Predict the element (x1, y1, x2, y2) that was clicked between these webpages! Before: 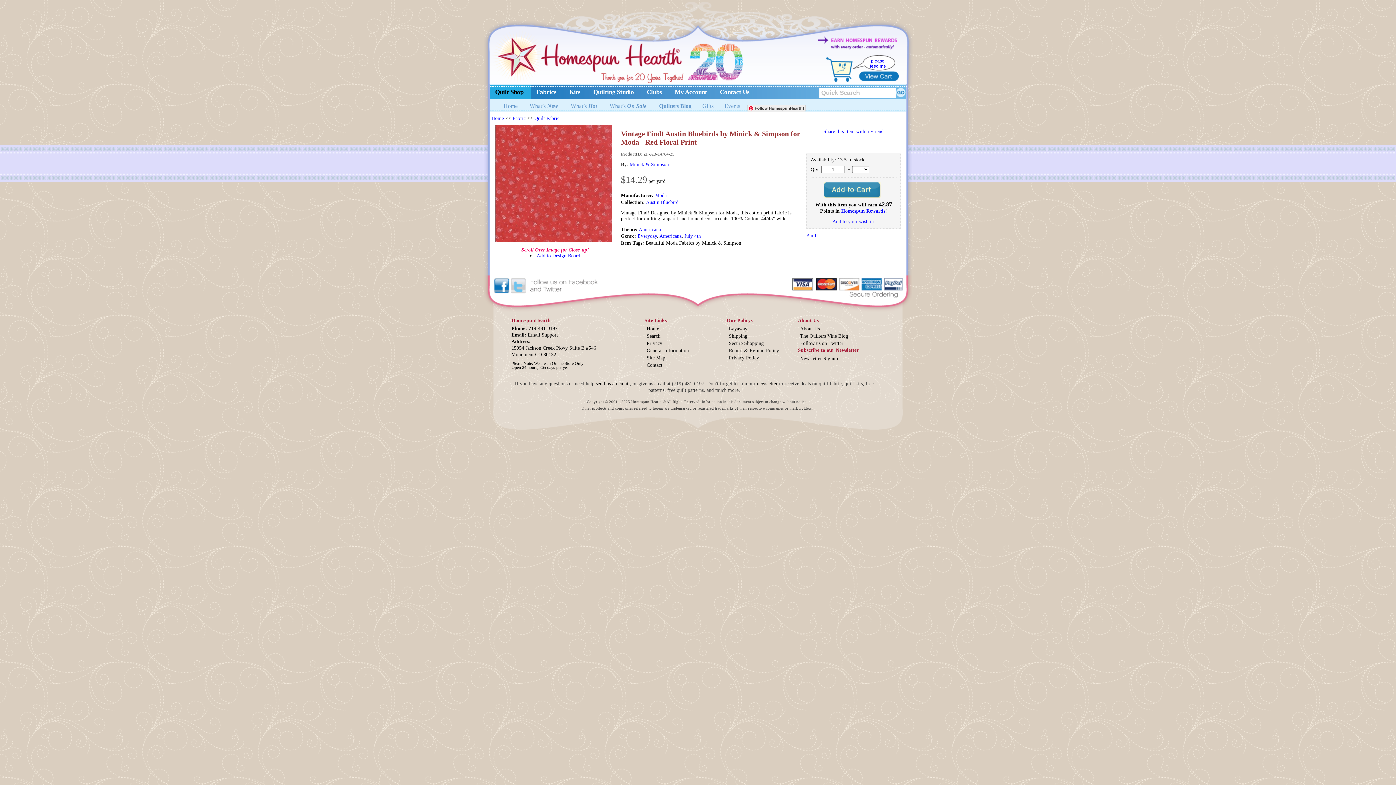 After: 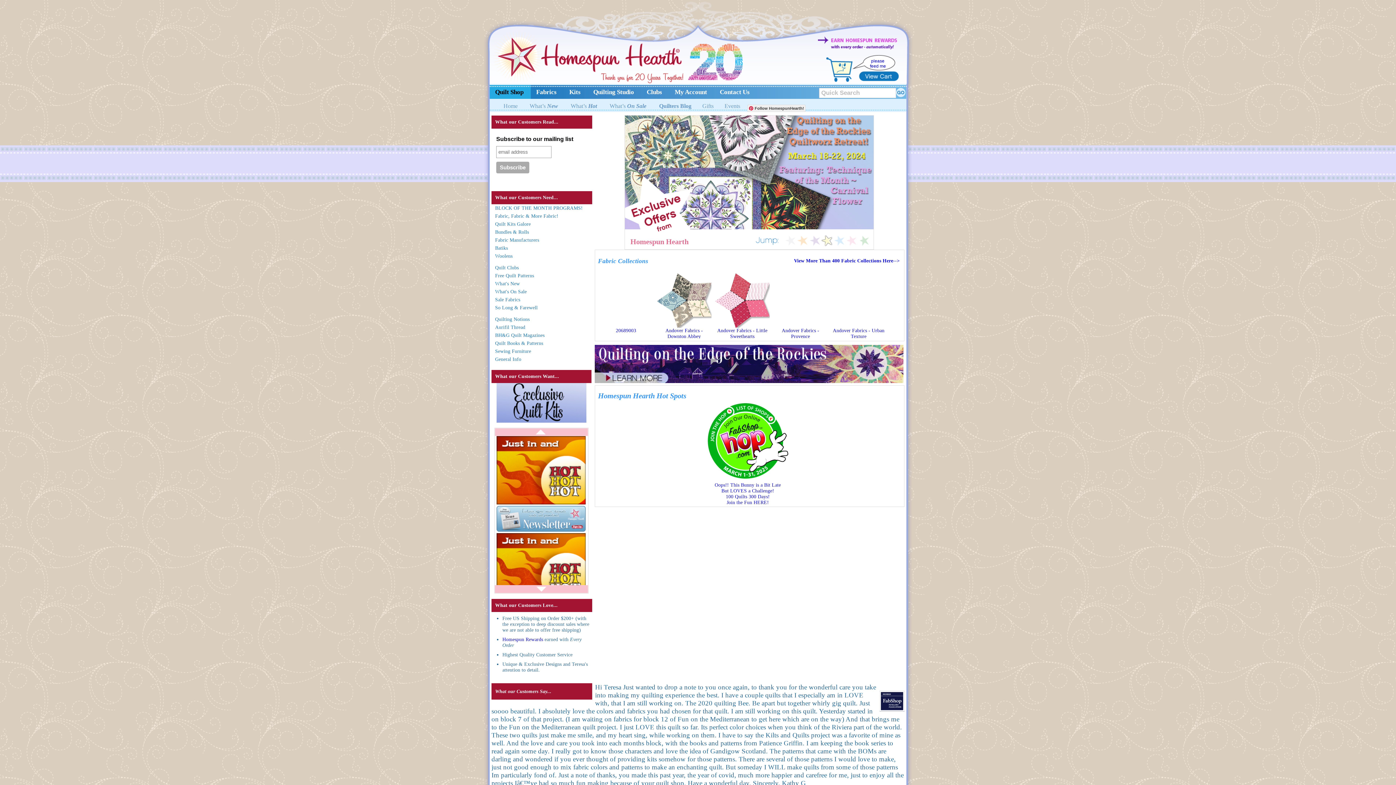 Action: label: Home bbox: (497, 99, 524, 112)